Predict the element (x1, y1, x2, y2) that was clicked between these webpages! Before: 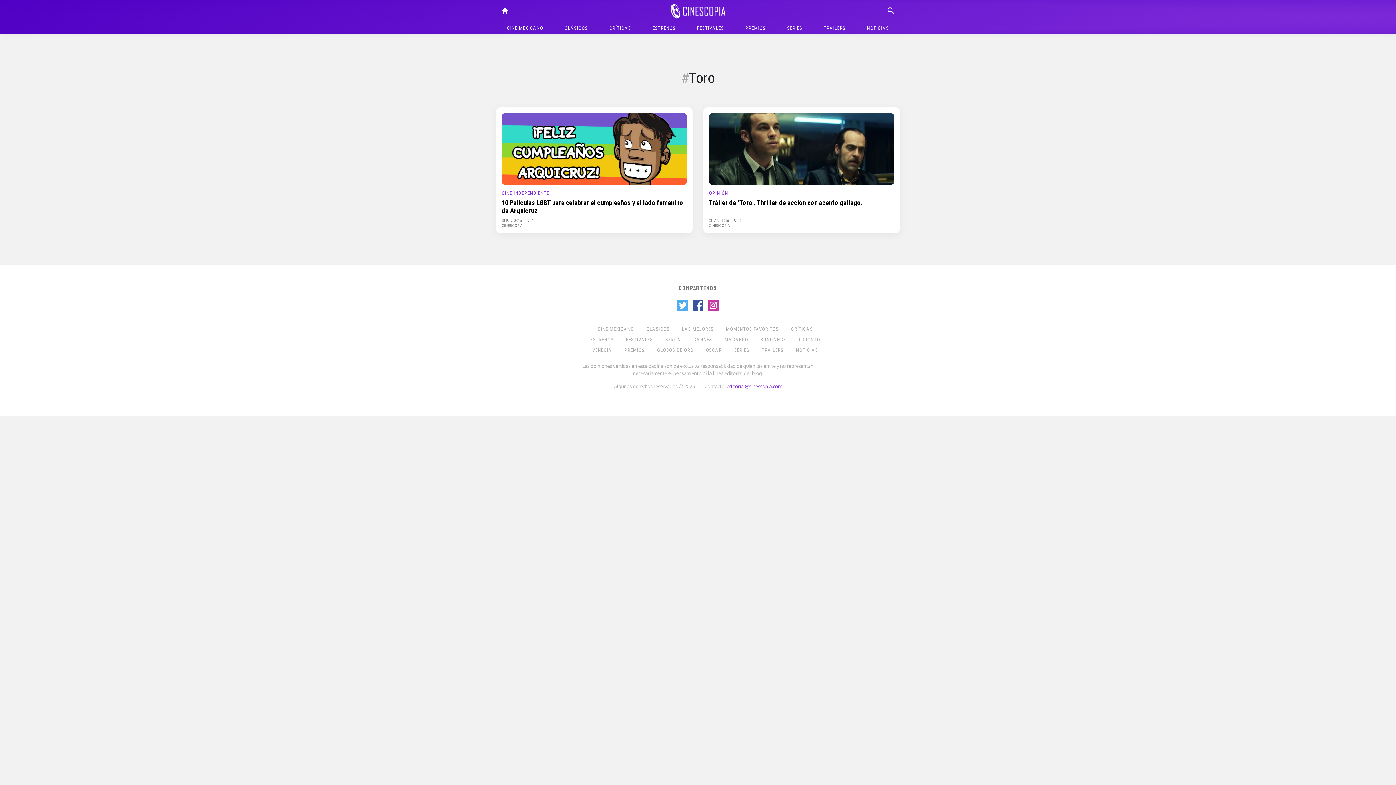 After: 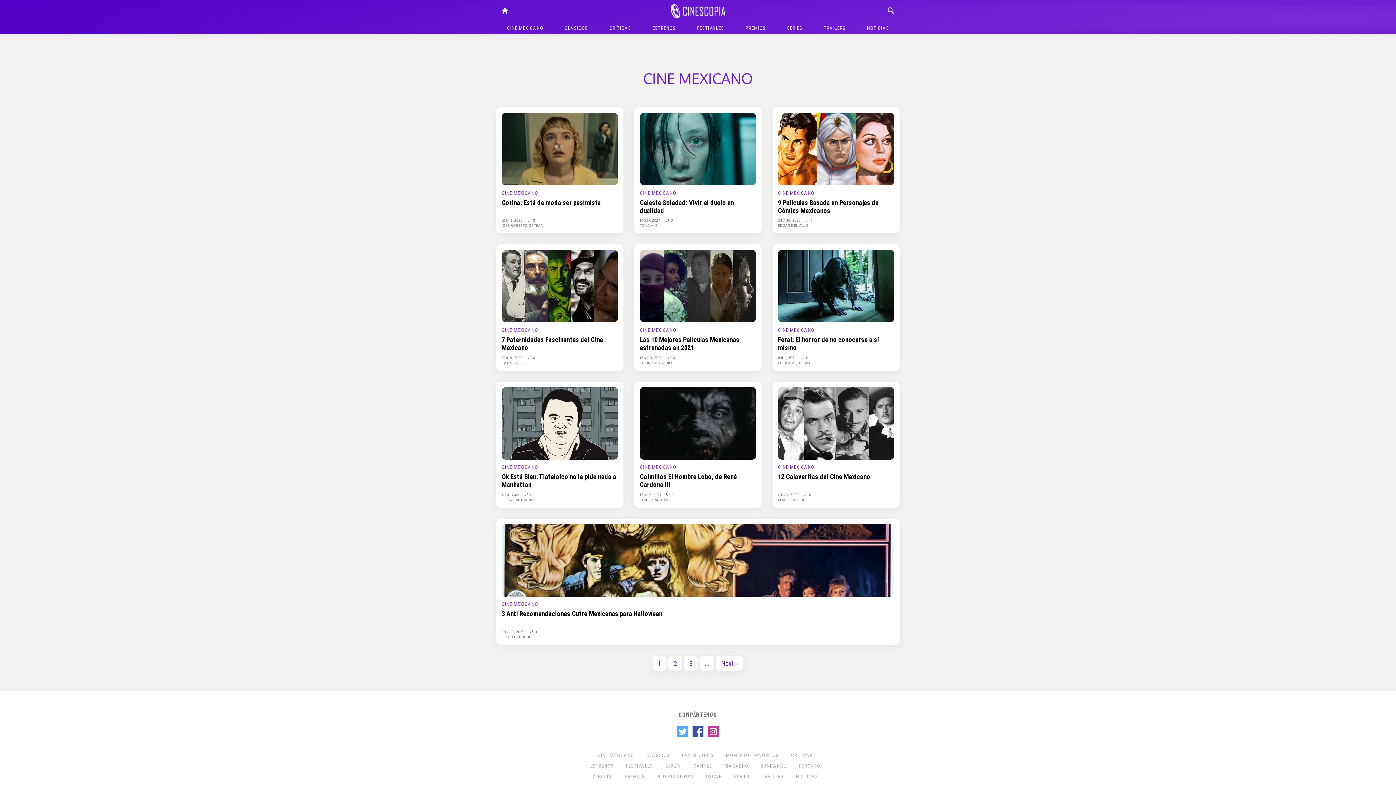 Action: bbox: (496, 22, 554, 34) label: CINE MEXICANO